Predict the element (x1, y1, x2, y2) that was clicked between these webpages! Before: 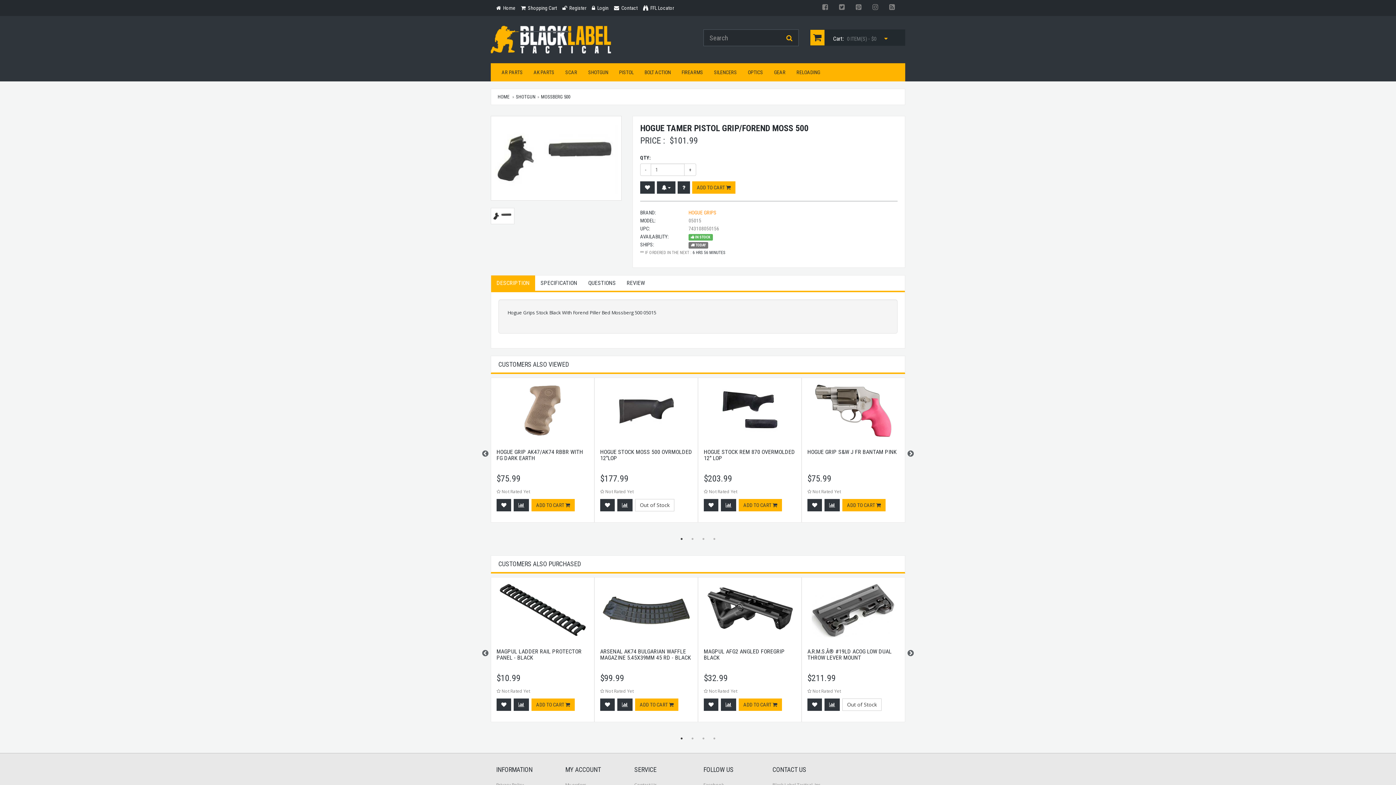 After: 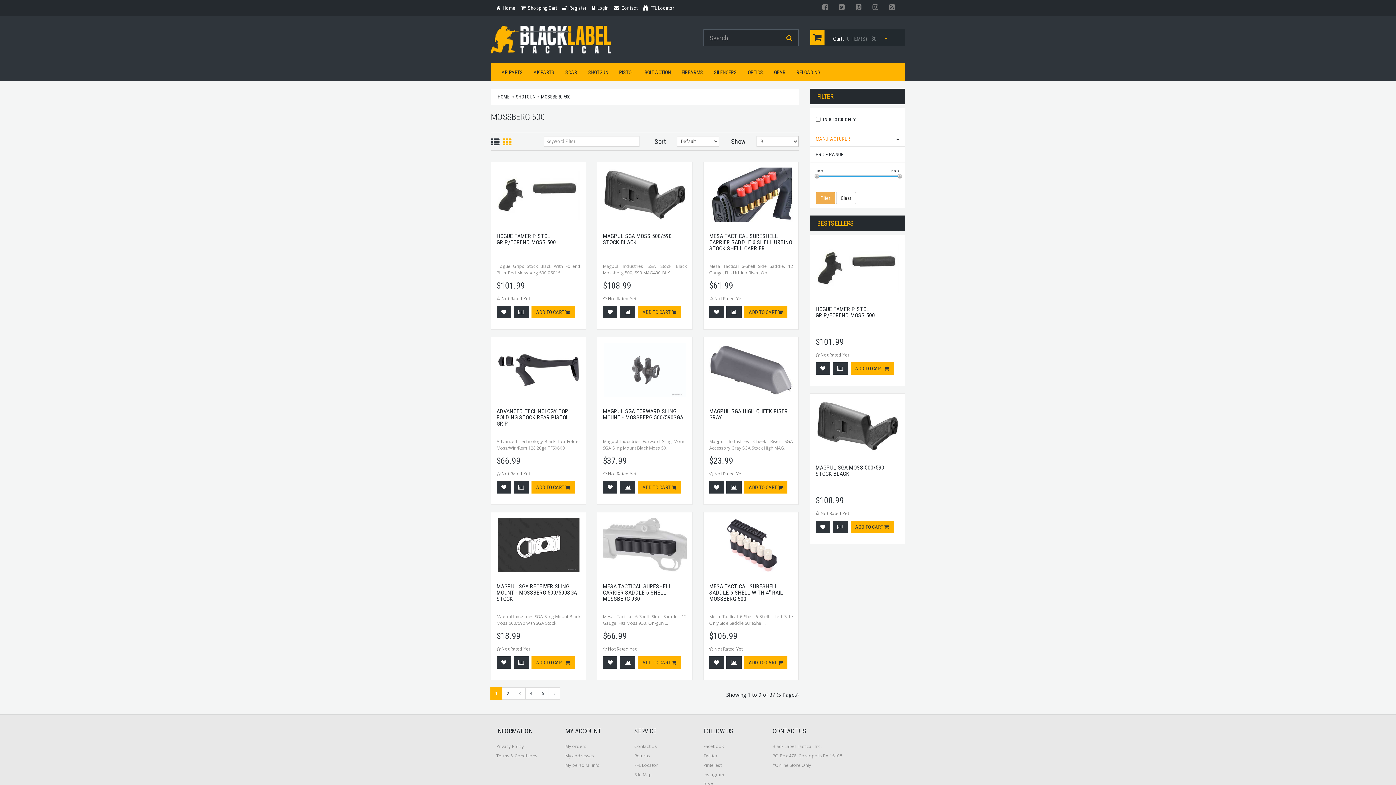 Action: label: MOSSBERG 500 bbox: (541, 94, 570, 99)